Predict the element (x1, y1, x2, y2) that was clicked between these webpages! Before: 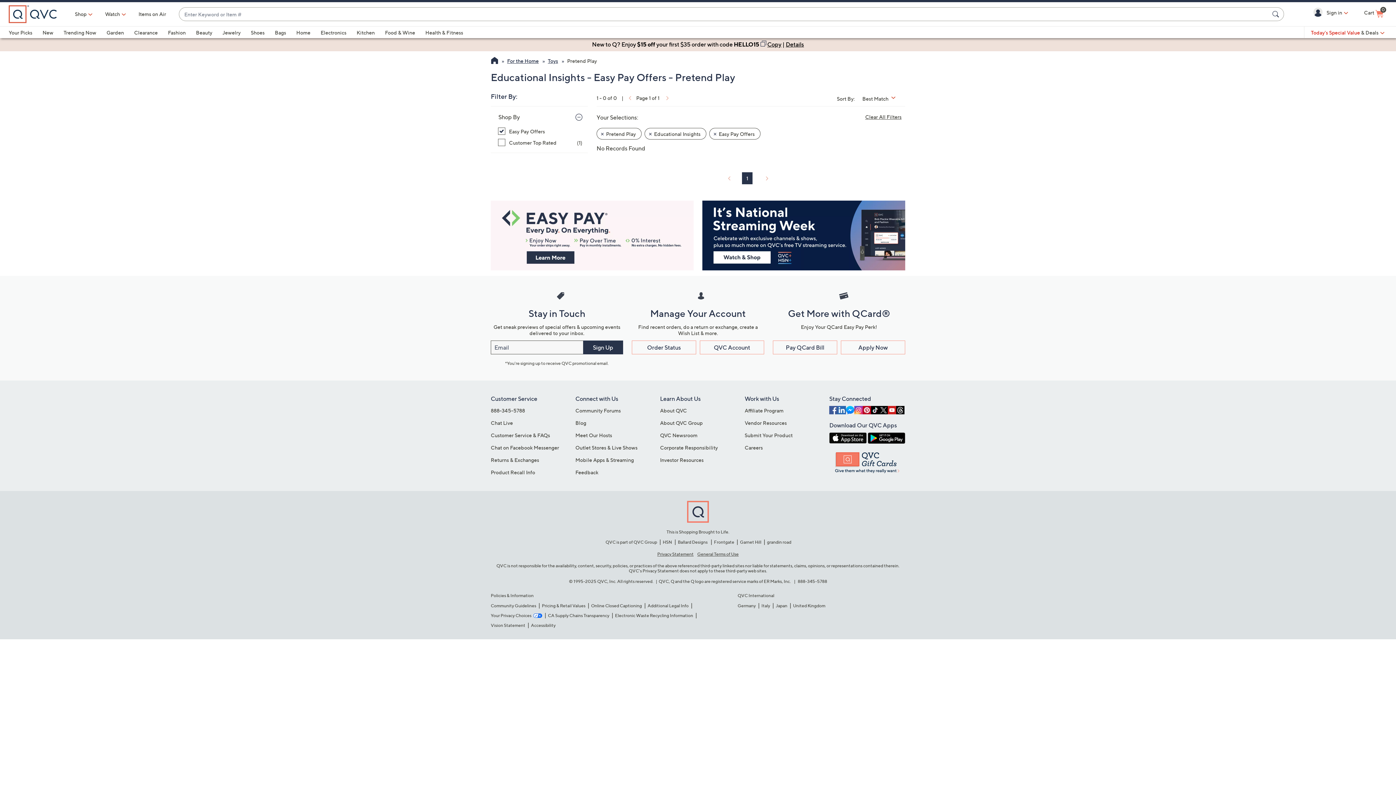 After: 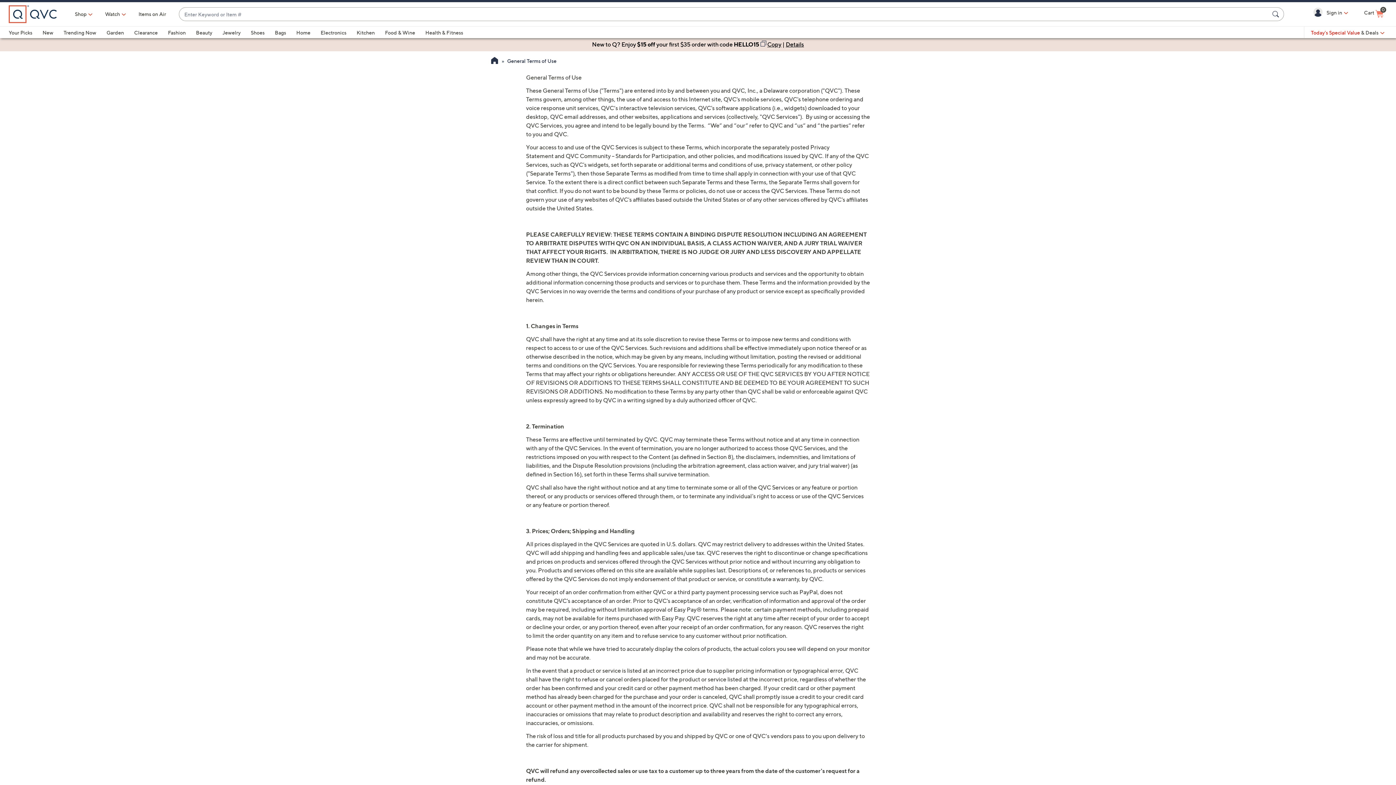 Action: label: General Terms of Use bbox: (697, 551, 738, 557)